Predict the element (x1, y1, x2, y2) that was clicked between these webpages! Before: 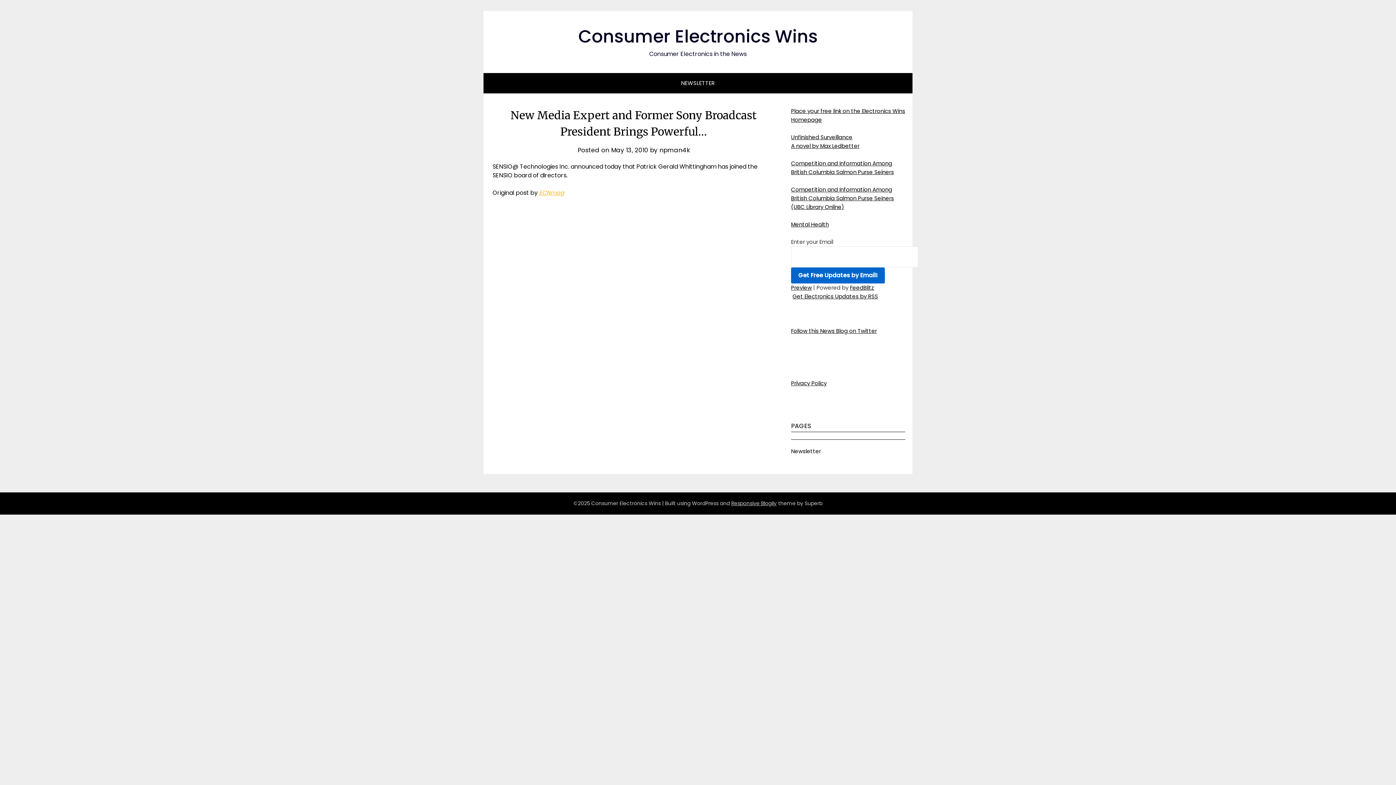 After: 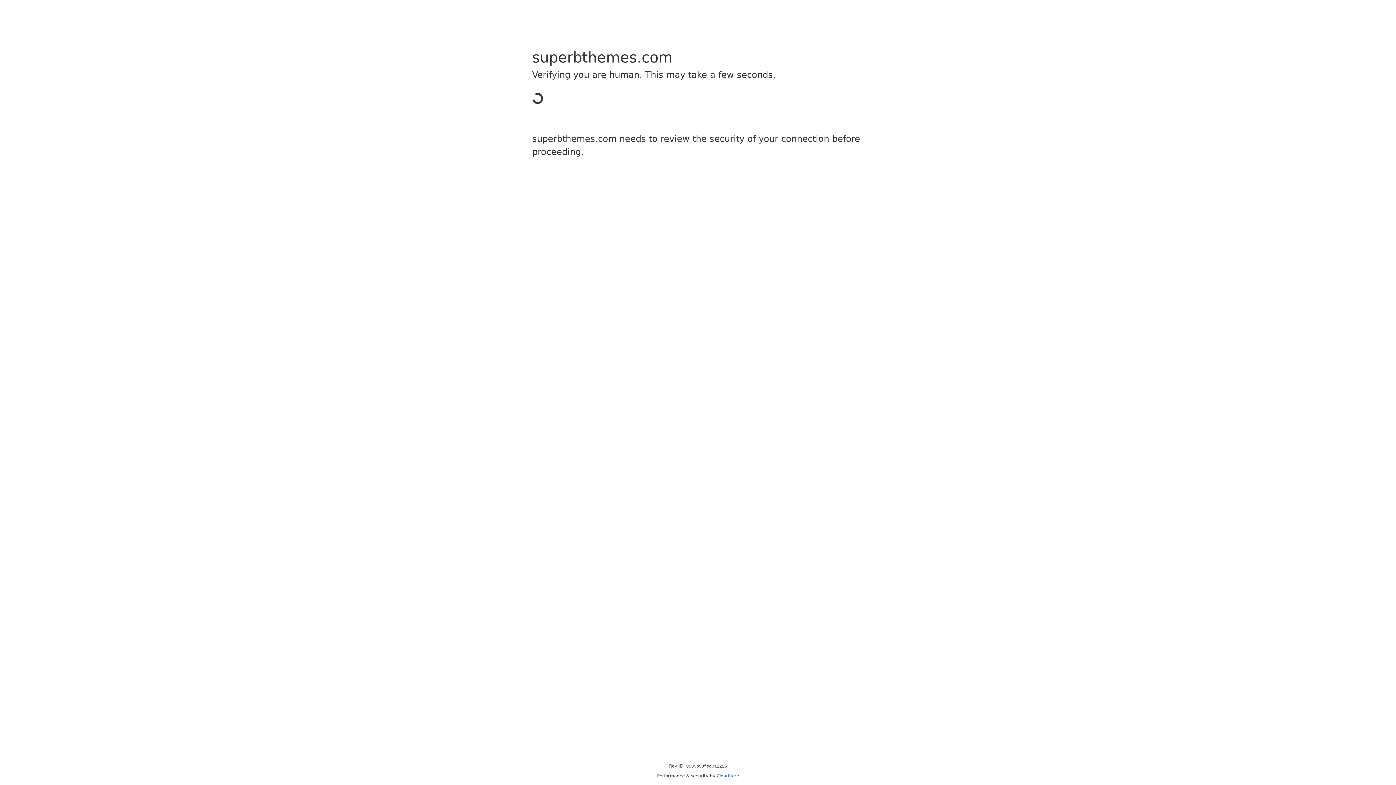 Action: label: Responsive Blogily bbox: (731, 499, 776, 507)